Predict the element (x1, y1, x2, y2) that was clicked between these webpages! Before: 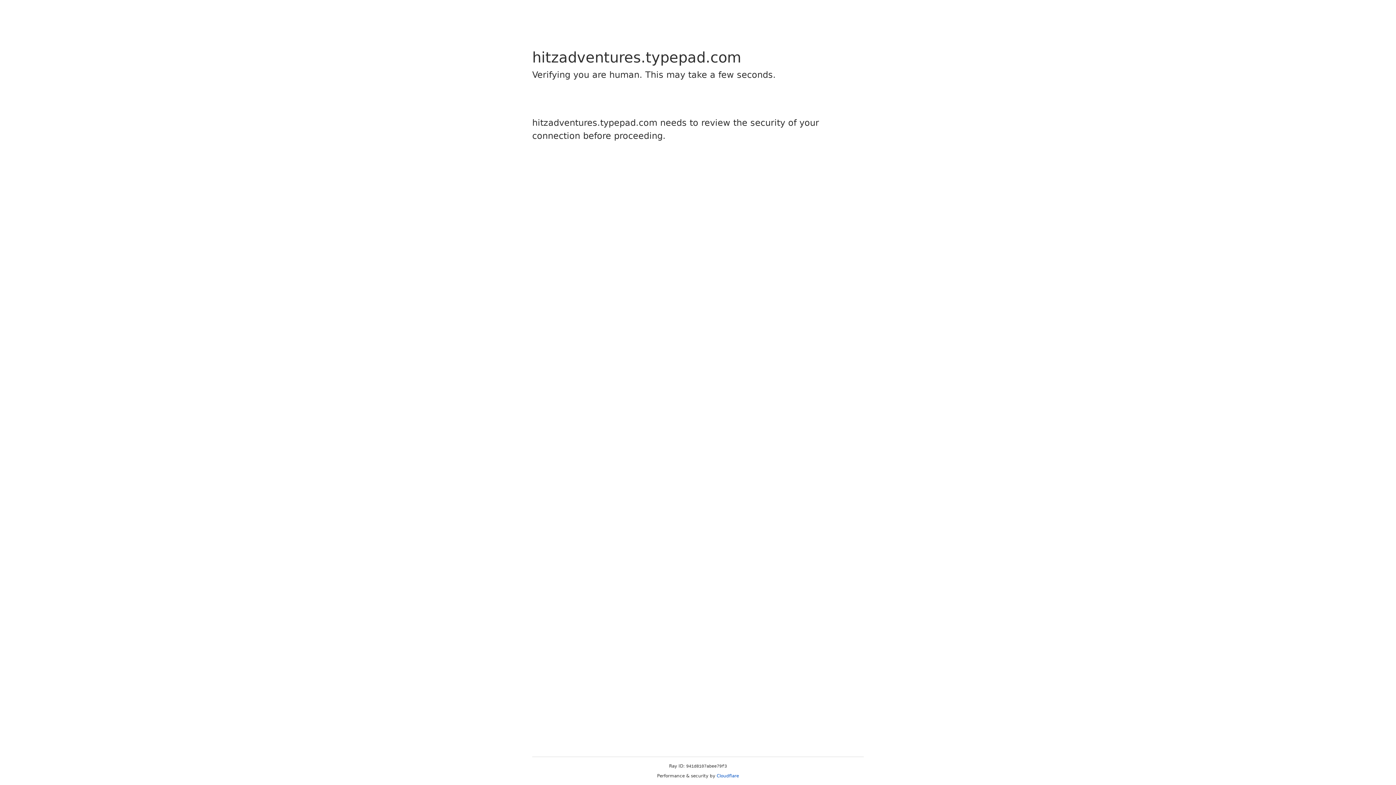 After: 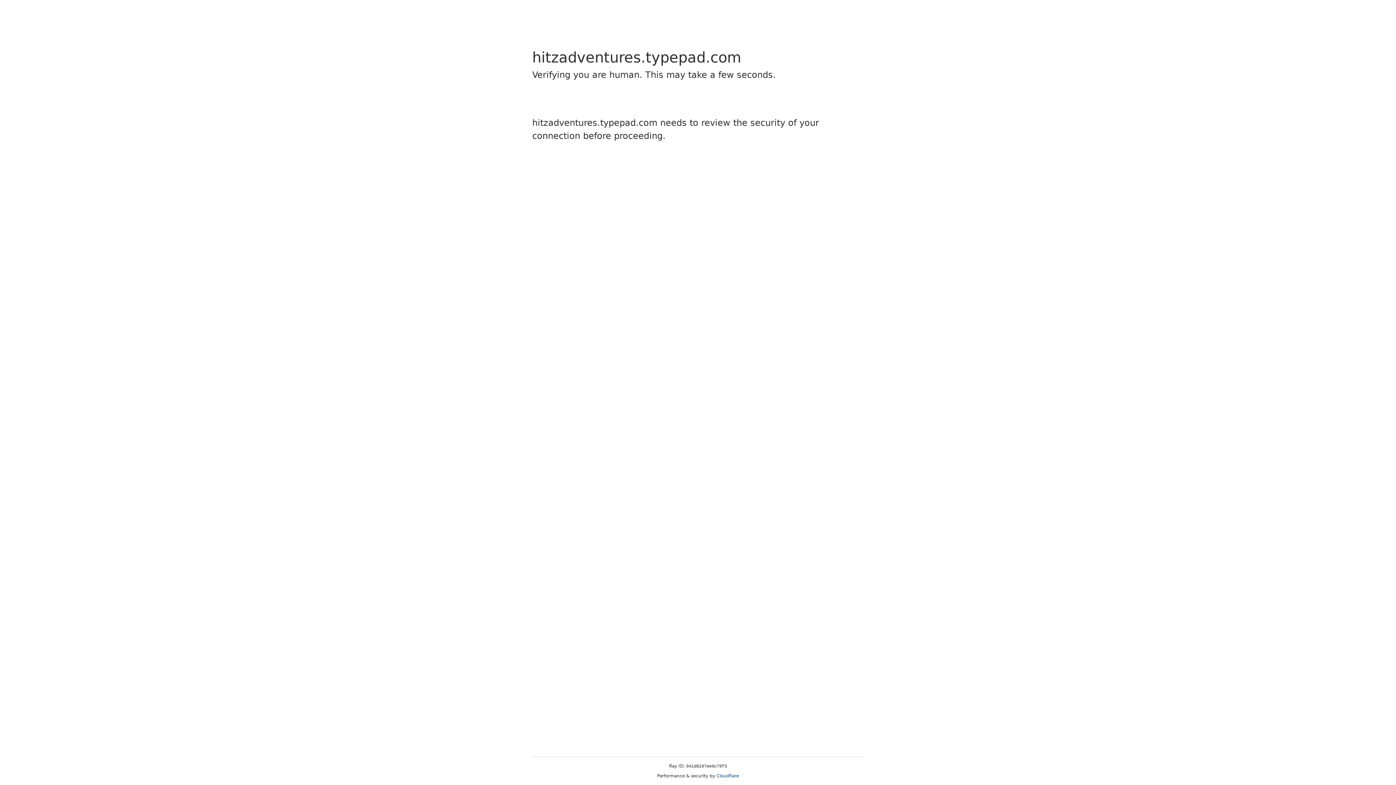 Action: label: Cloudflare bbox: (716, 773, 739, 778)